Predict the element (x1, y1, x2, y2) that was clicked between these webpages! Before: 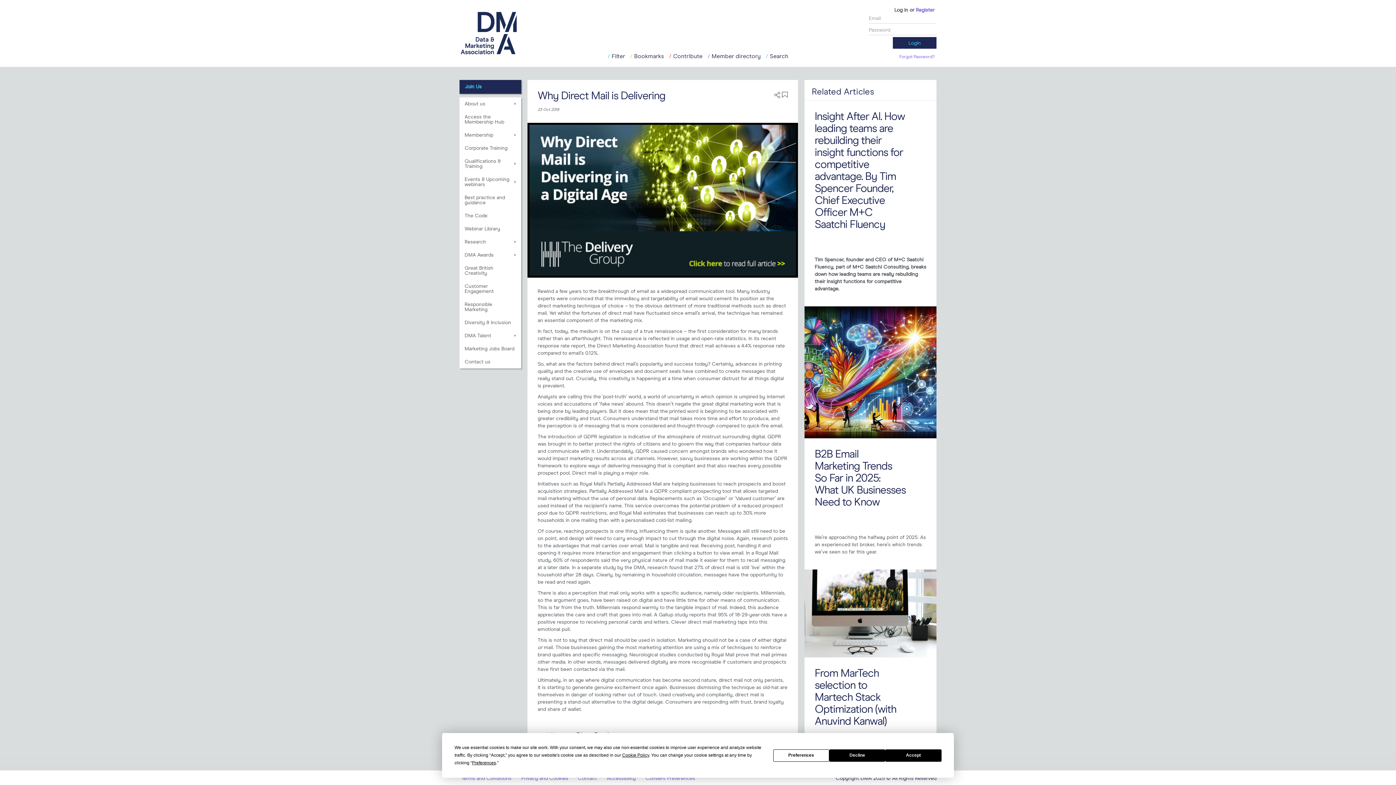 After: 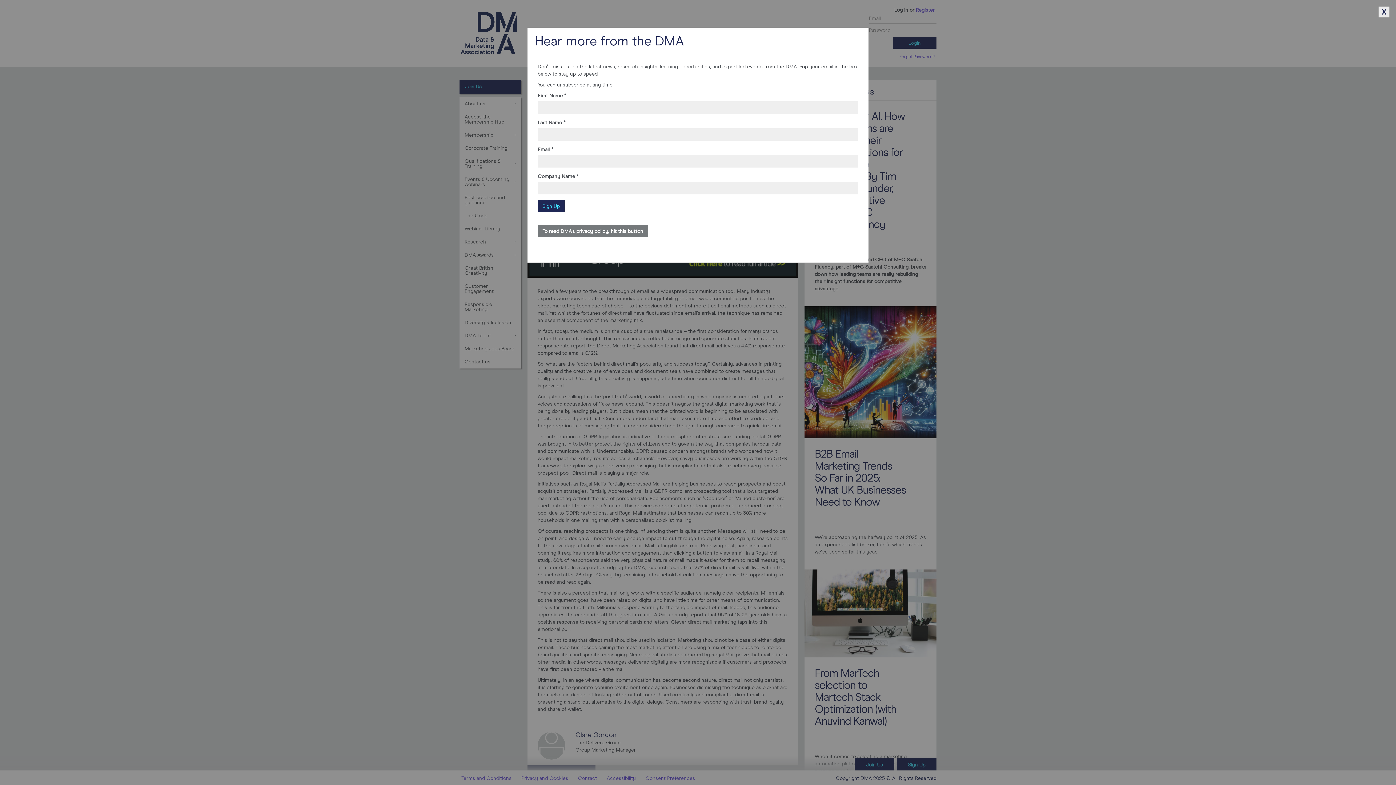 Action: label: Accept bbox: (885, 749, 941, 762)